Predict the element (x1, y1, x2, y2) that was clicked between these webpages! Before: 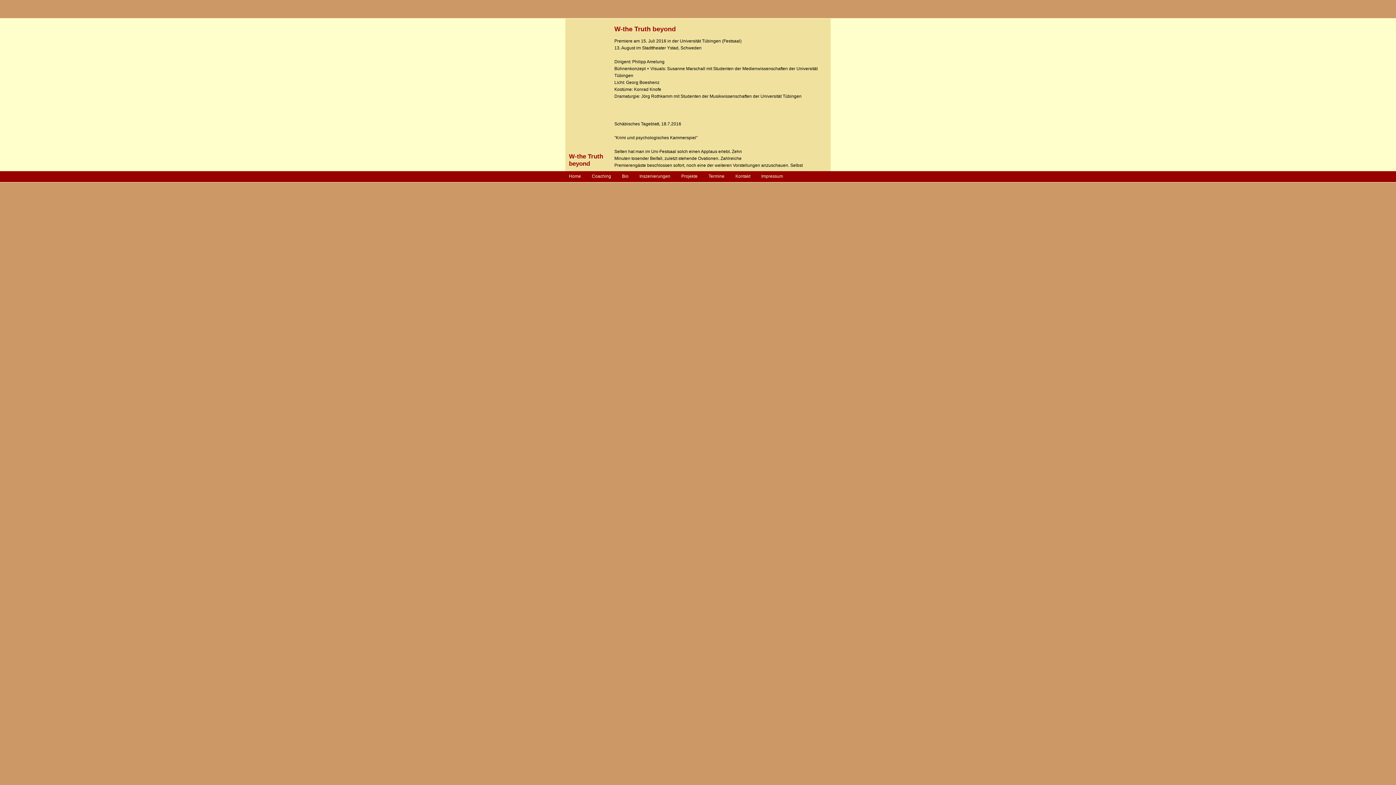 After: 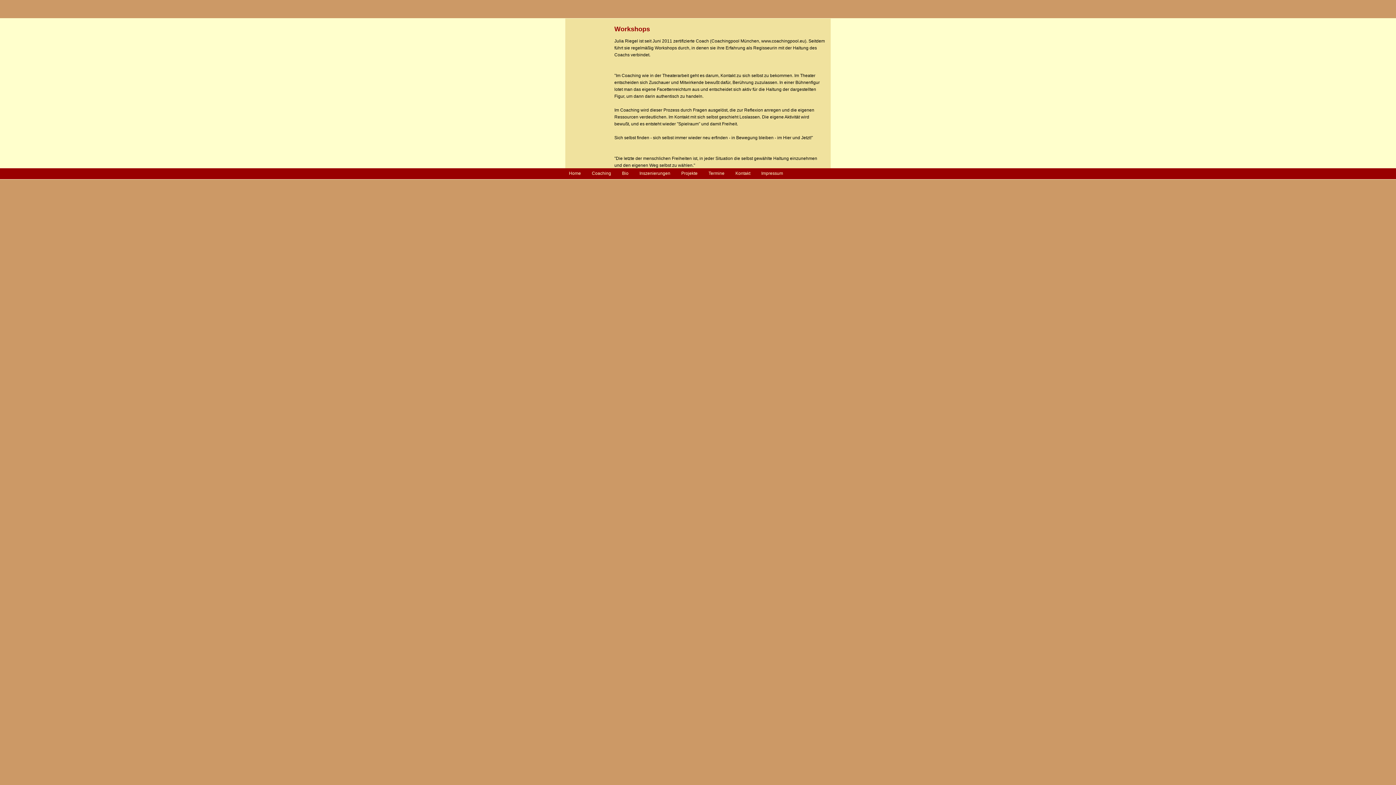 Action: label: Coaching bbox: (588, 171, 618, 182)